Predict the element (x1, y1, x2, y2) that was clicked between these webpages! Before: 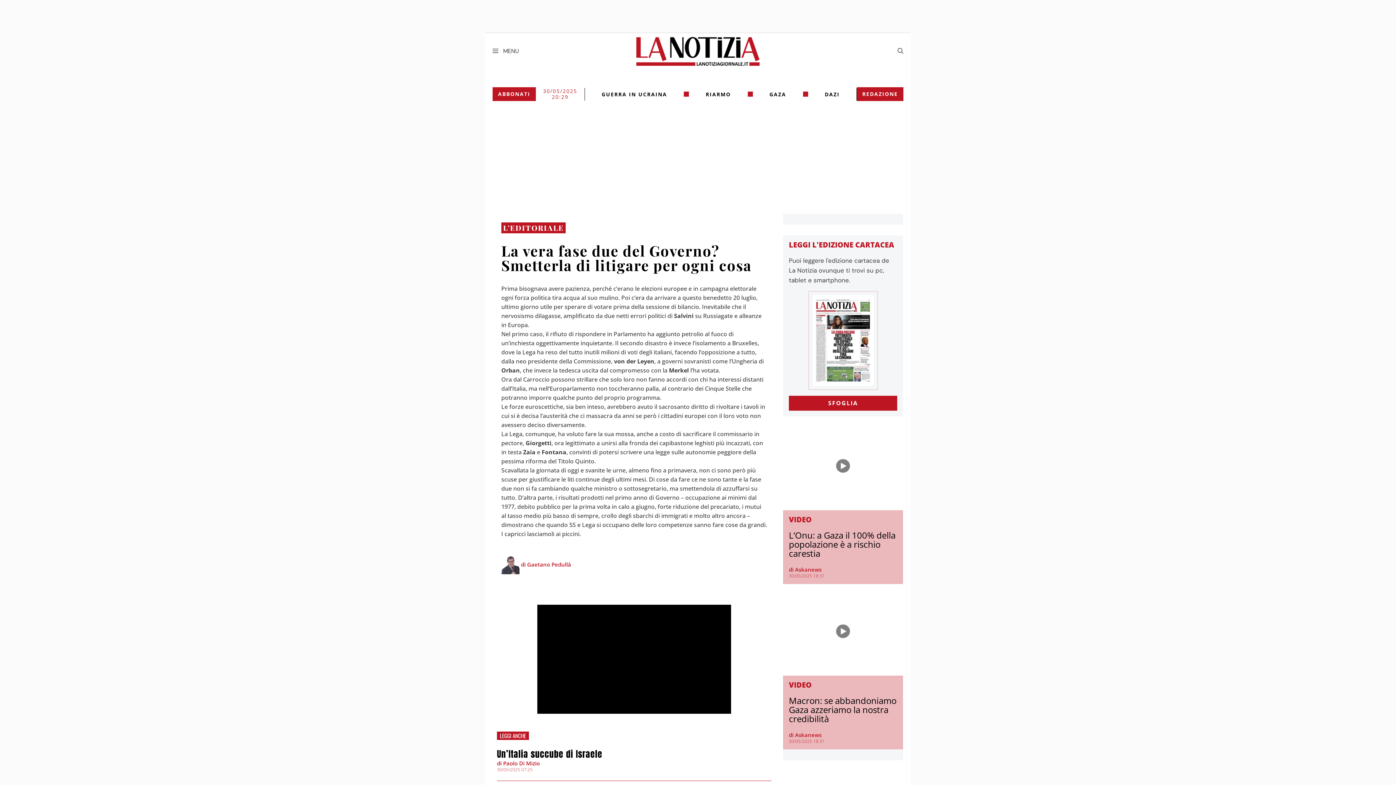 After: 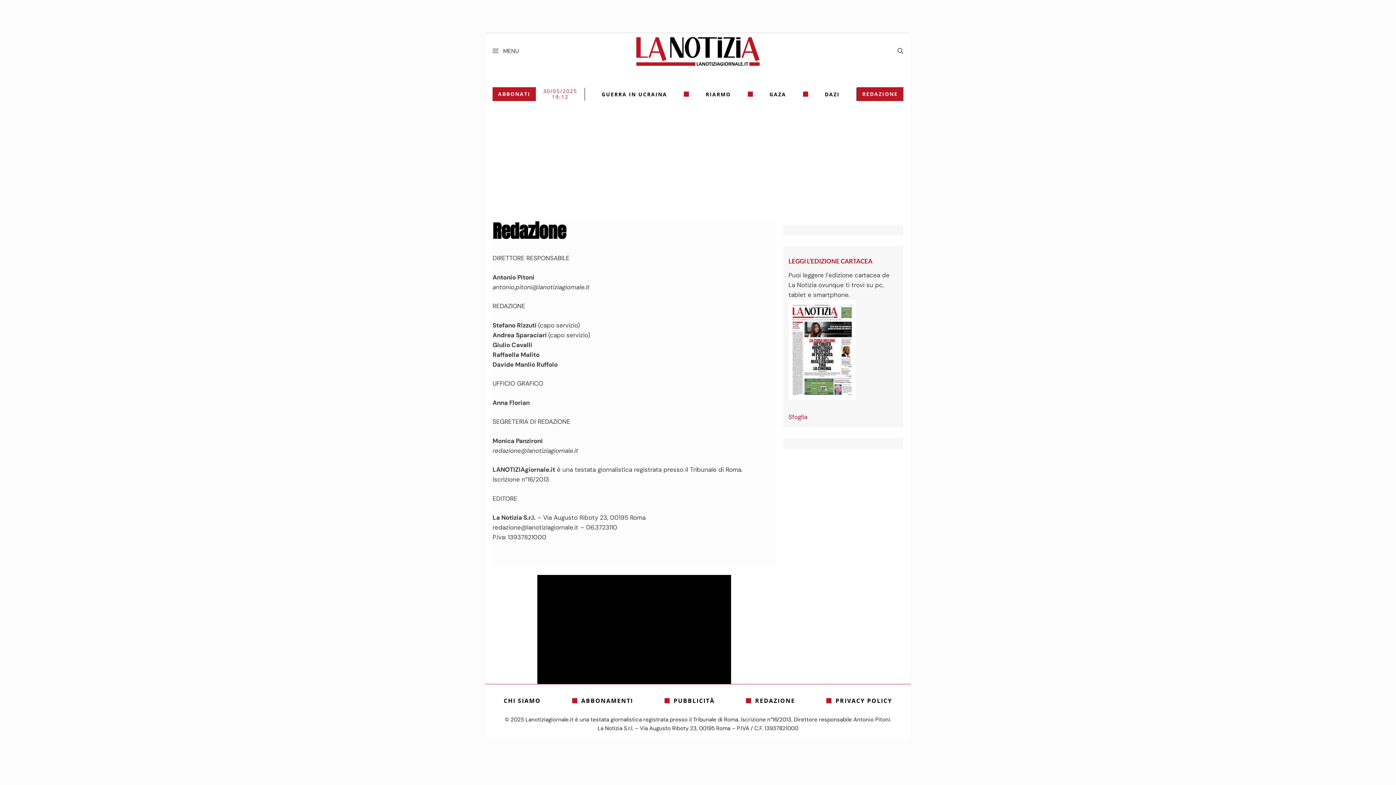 Action: bbox: (857, 87, 903, 101) label: REDAZIONE